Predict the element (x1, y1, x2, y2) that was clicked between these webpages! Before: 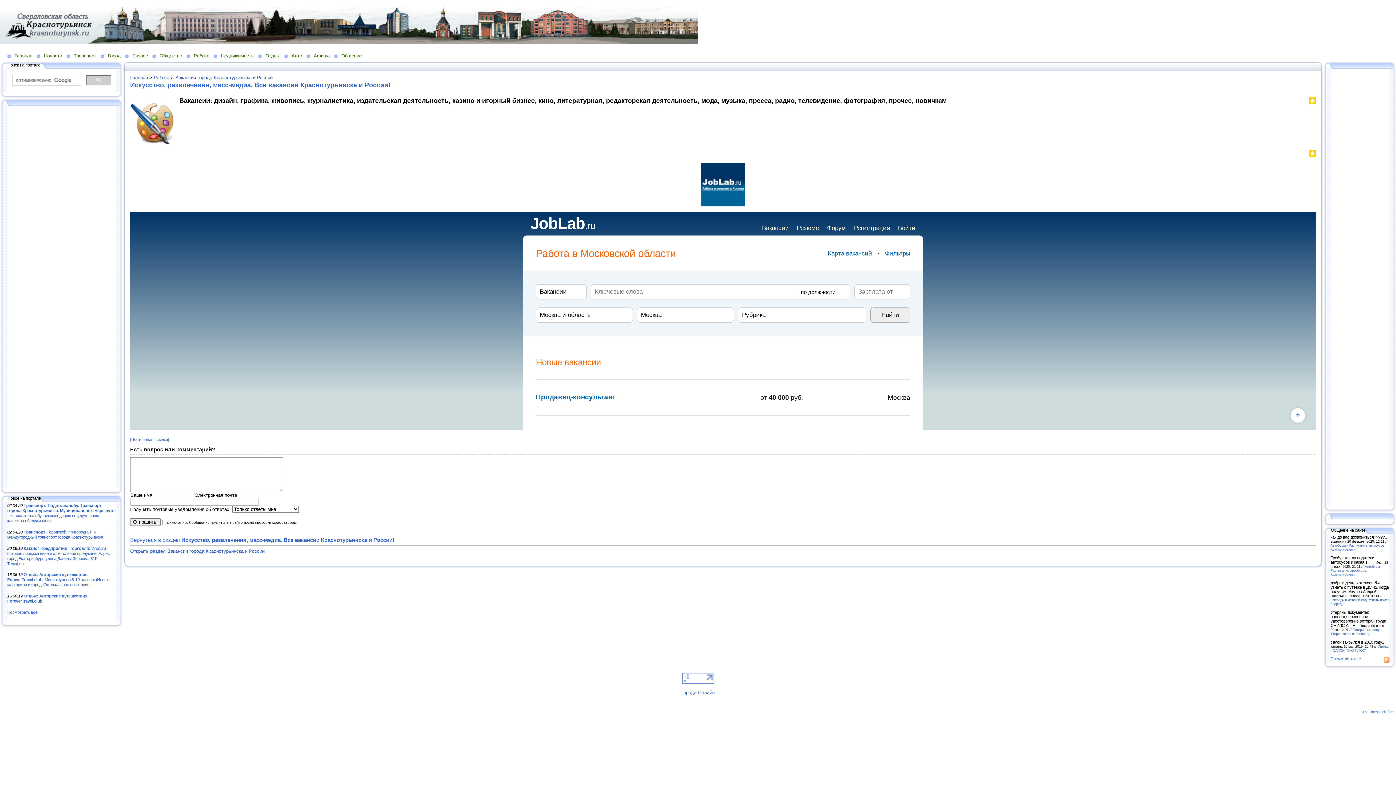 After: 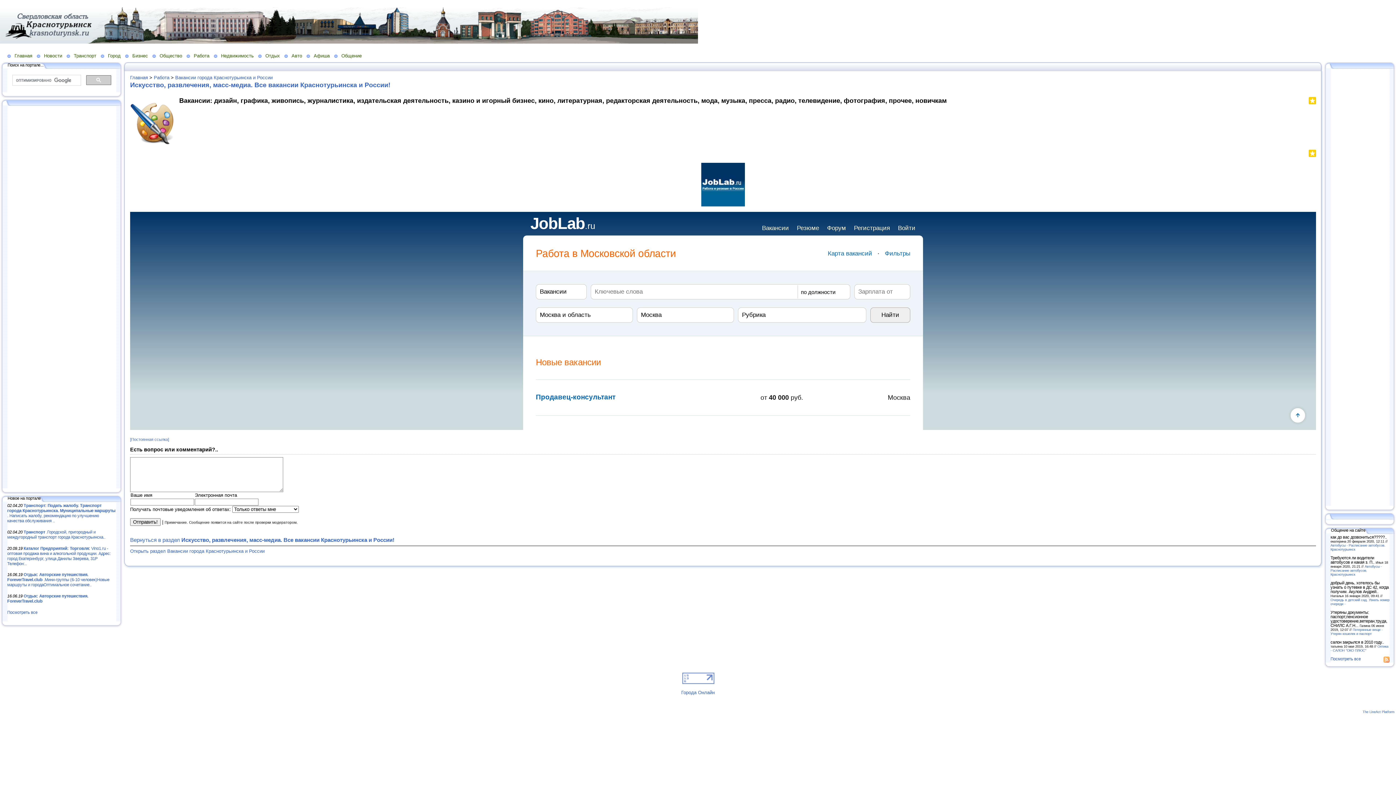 Action: bbox: (1301, 151, 1303, 158)